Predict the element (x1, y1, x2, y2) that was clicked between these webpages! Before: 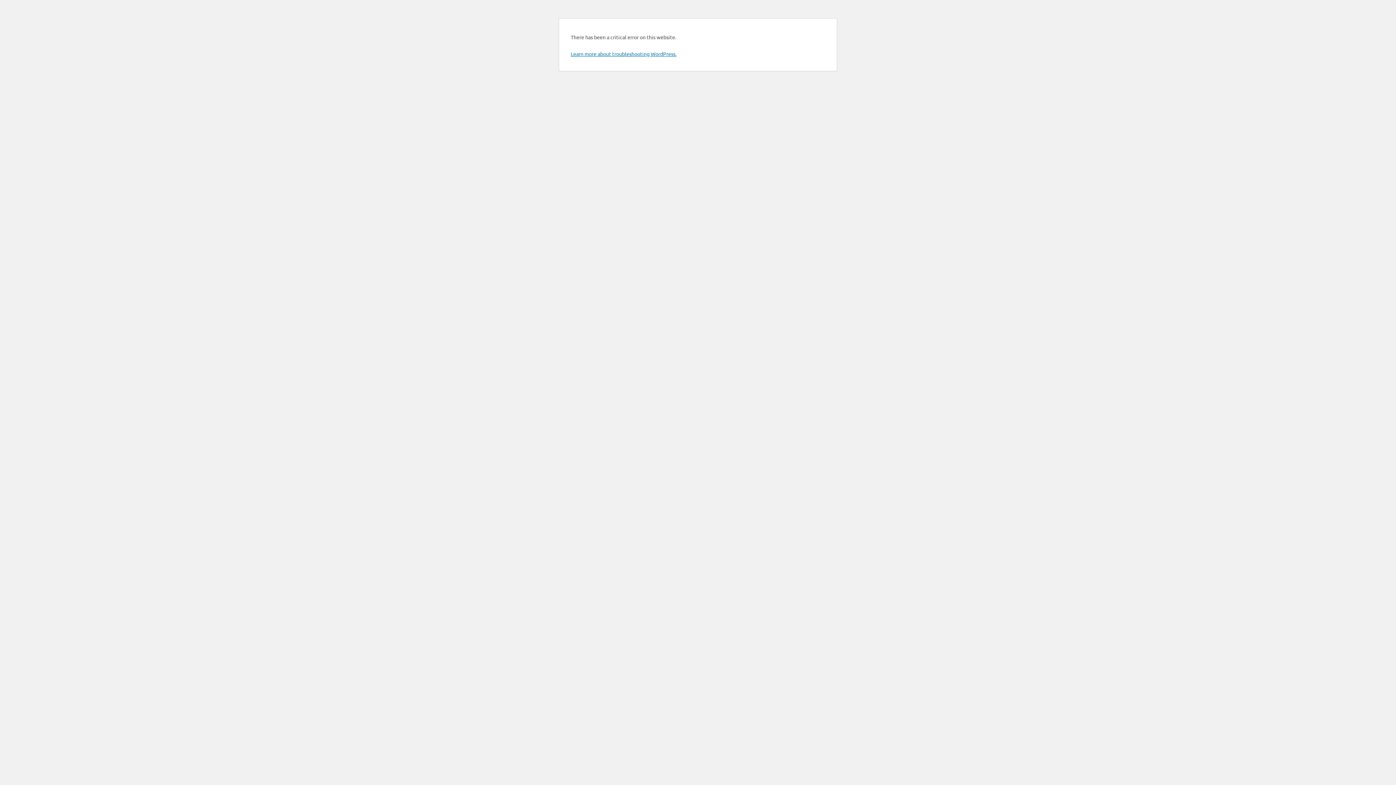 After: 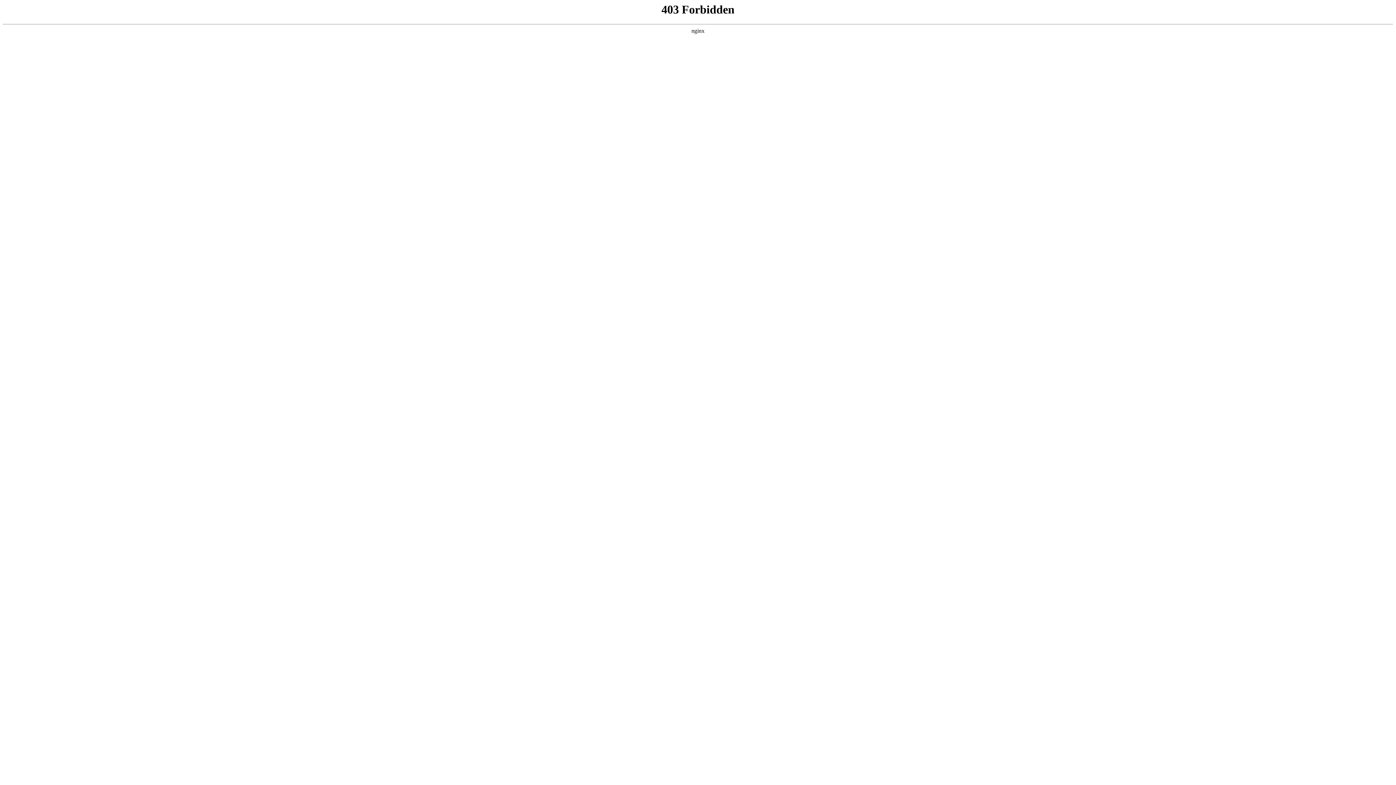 Action: label: Learn more about troubleshooting WordPress. bbox: (570, 50, 676, 57)